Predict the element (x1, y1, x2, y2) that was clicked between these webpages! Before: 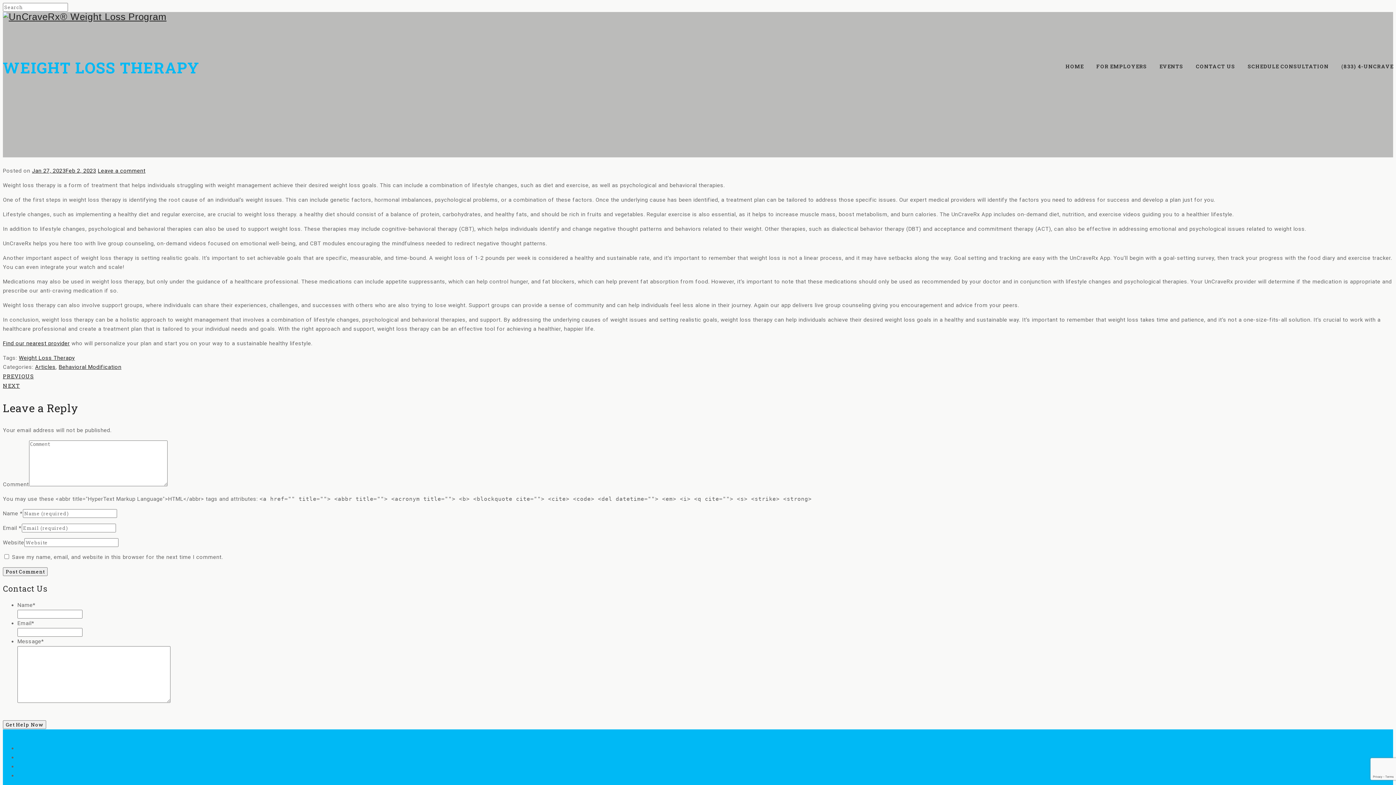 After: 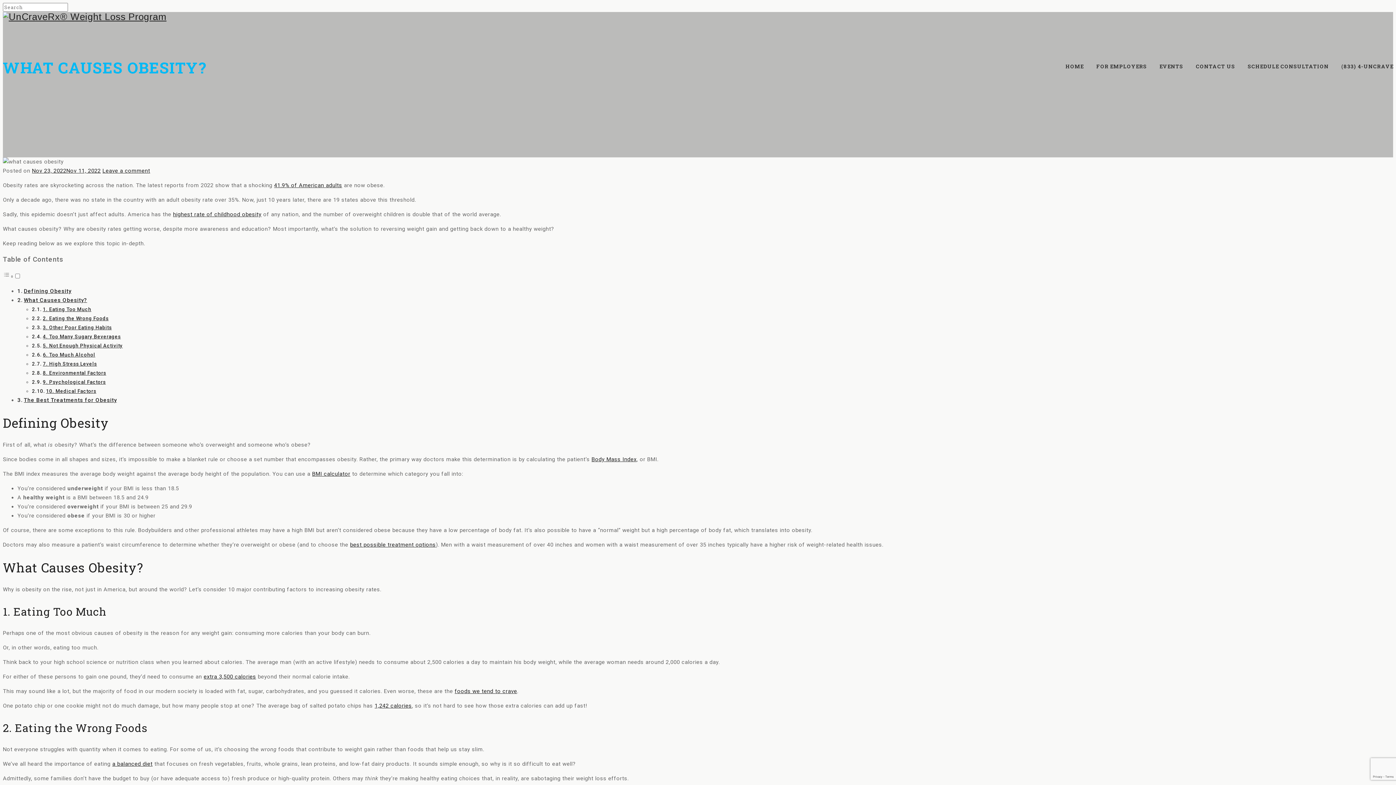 Action: bbox: (2, 372, 33, 380) label: PREVIOUS